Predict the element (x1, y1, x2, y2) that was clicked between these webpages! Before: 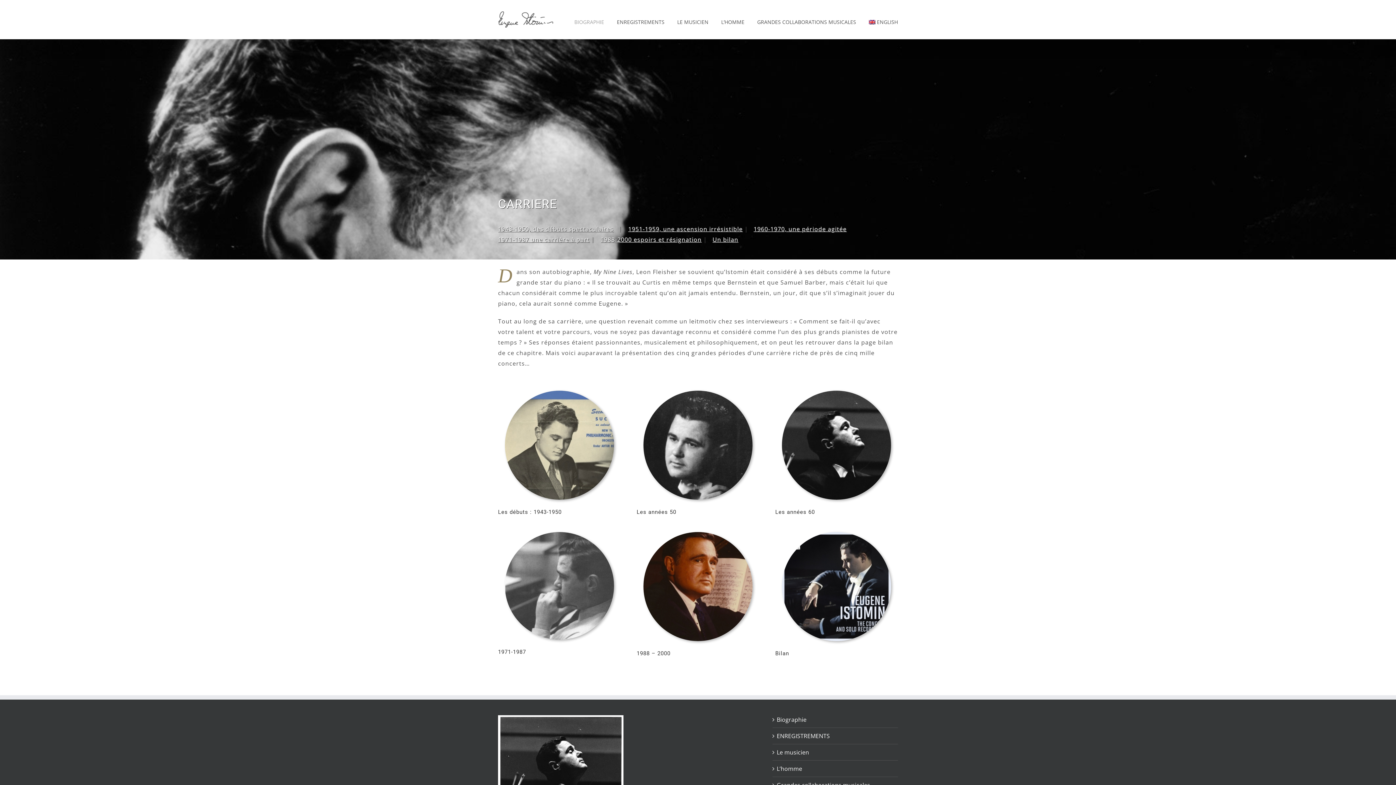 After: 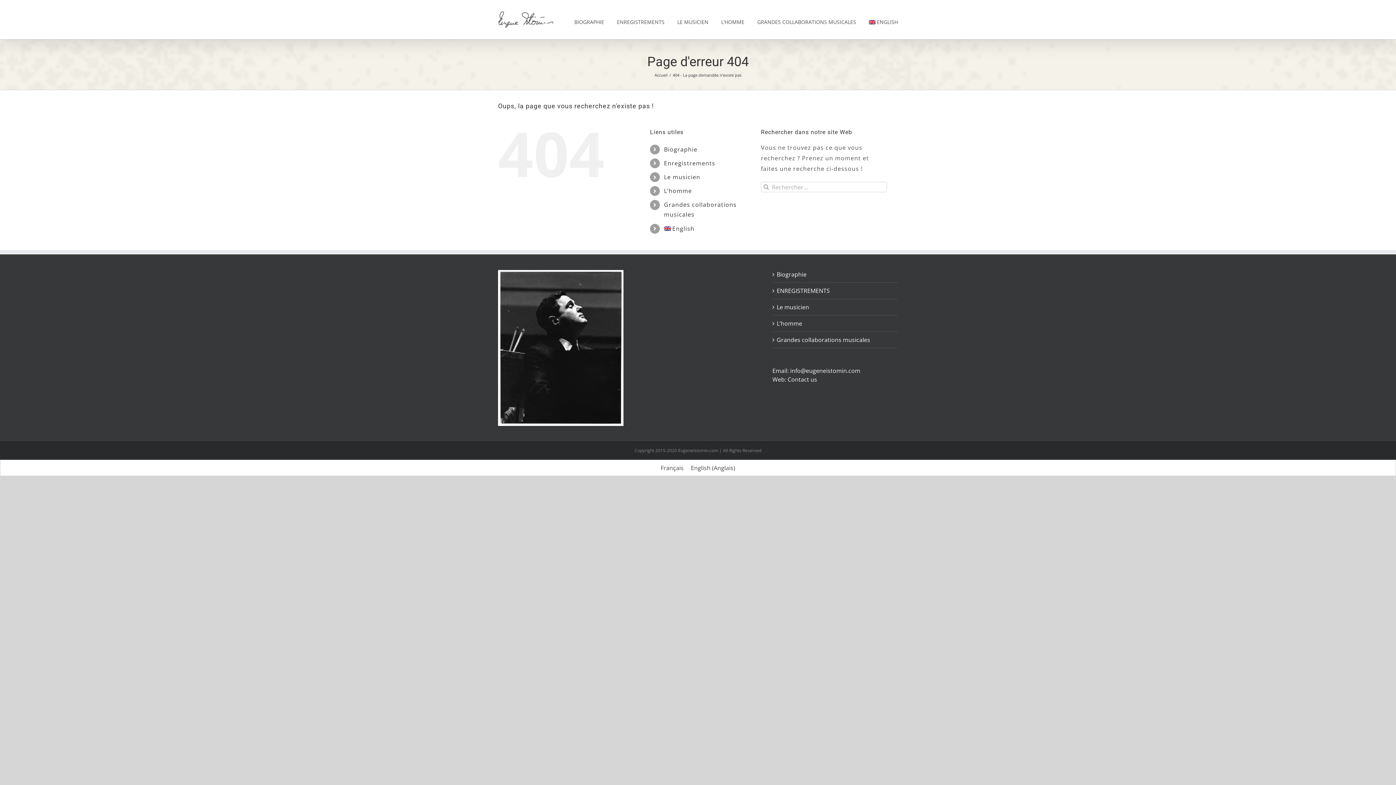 Action: bbox: (504, 392, 614, 400)